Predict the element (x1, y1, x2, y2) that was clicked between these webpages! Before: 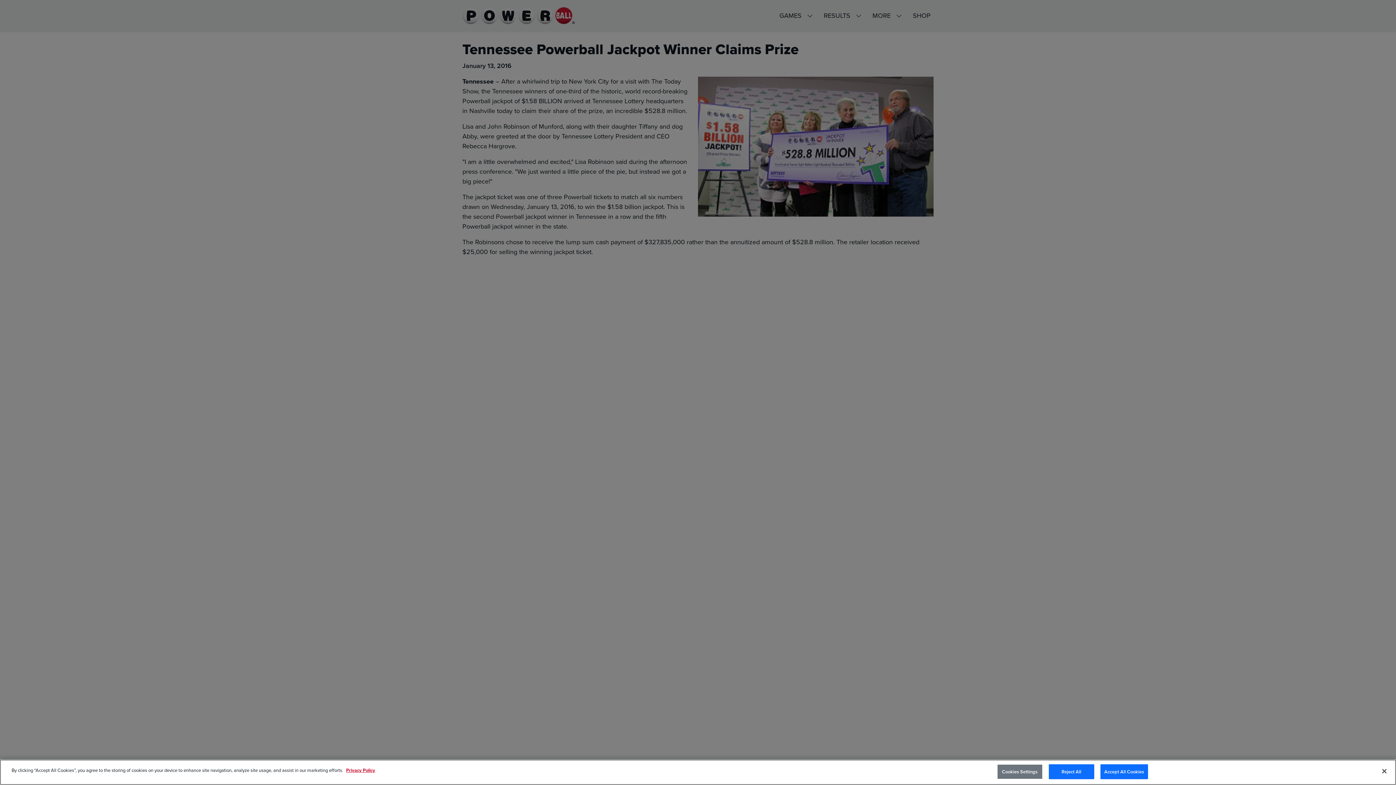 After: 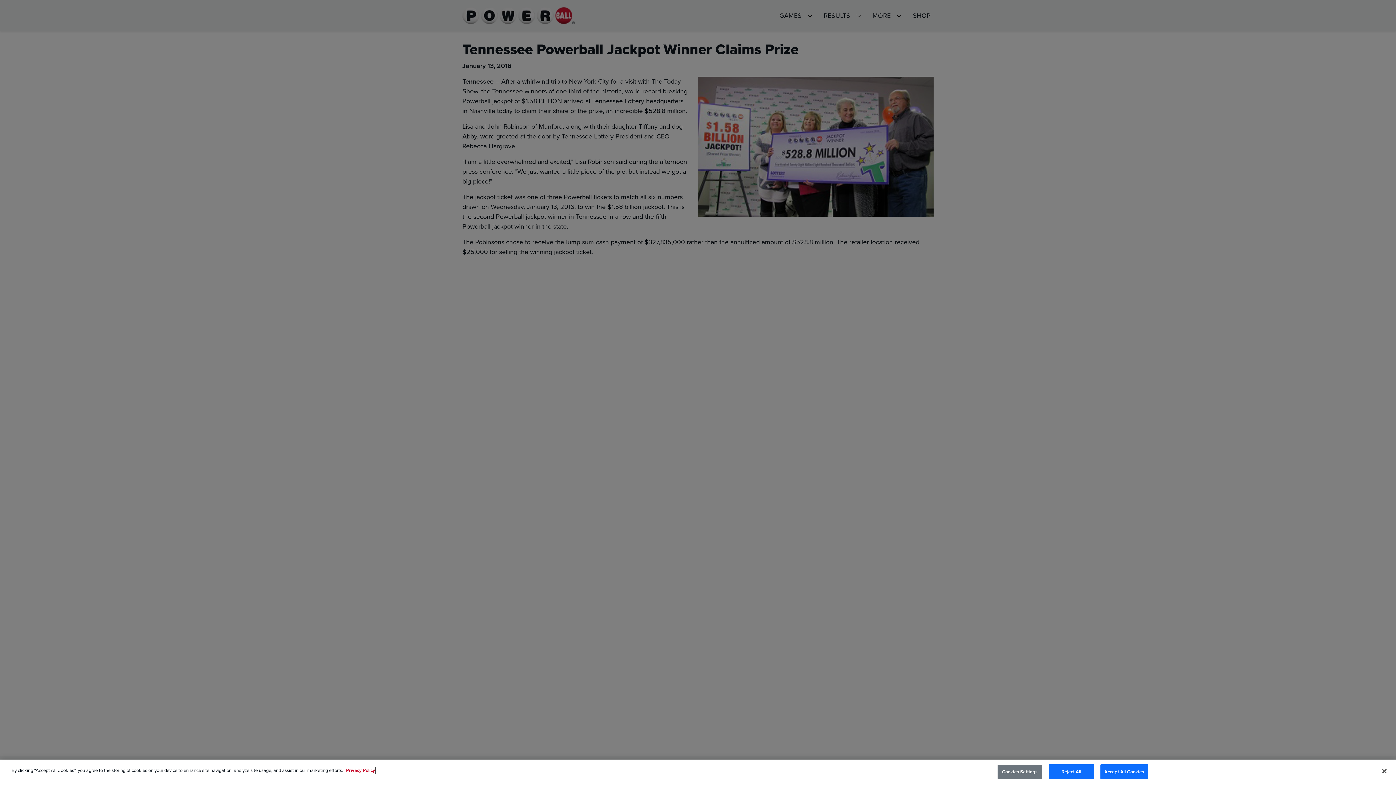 Action: bbox: (346, 767, 375, 774) label: Privacy Policy, opens in a new tab